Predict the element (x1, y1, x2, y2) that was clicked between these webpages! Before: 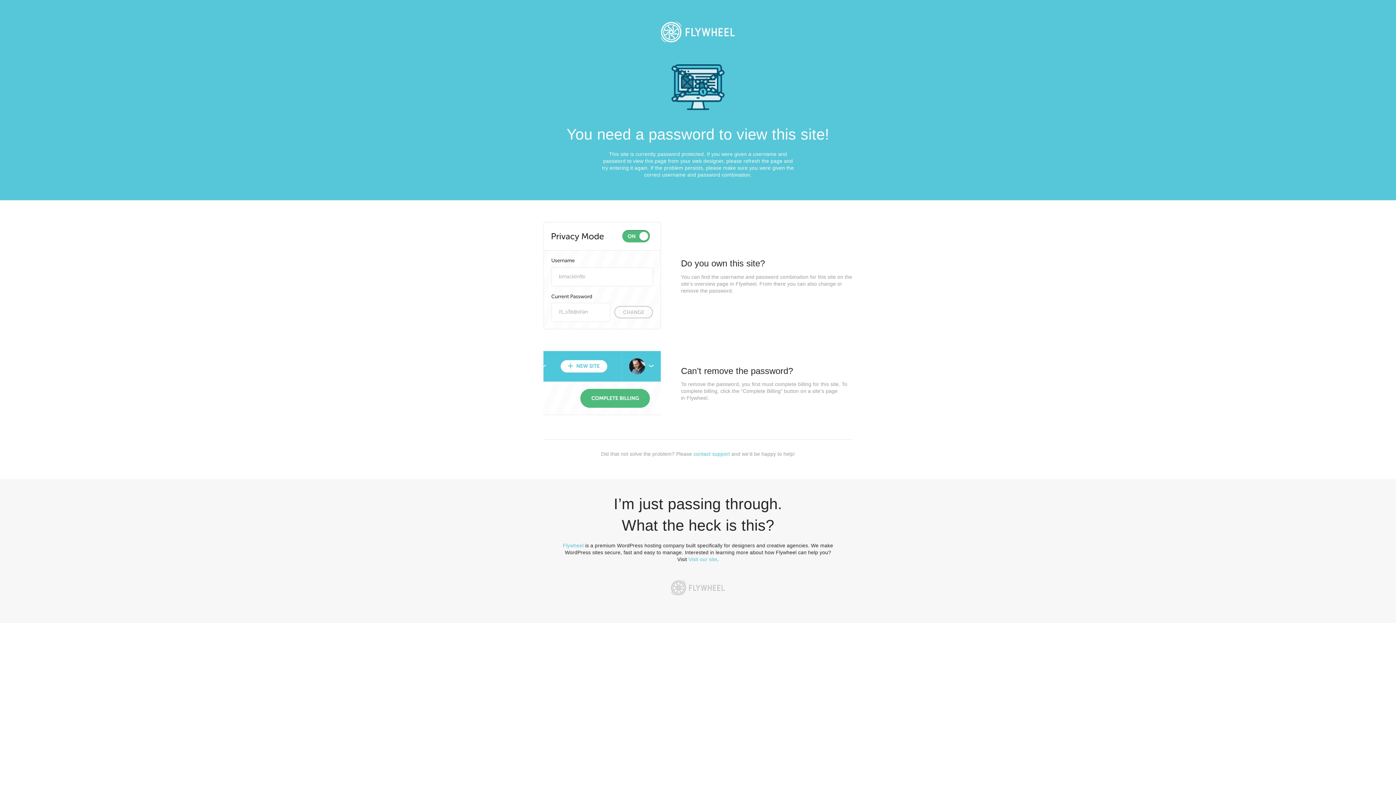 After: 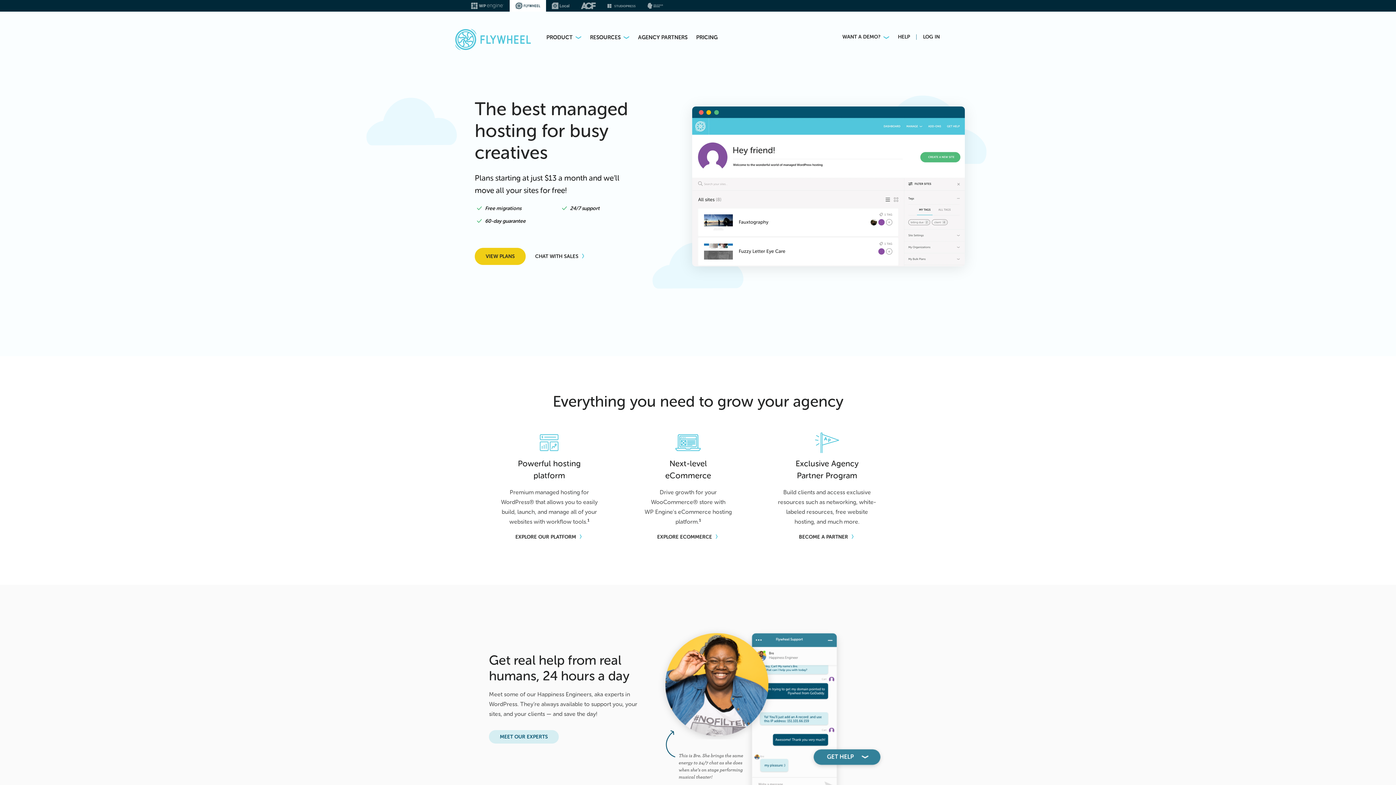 Action: bbox: (562, 542, 583, 548) label: Flywheel